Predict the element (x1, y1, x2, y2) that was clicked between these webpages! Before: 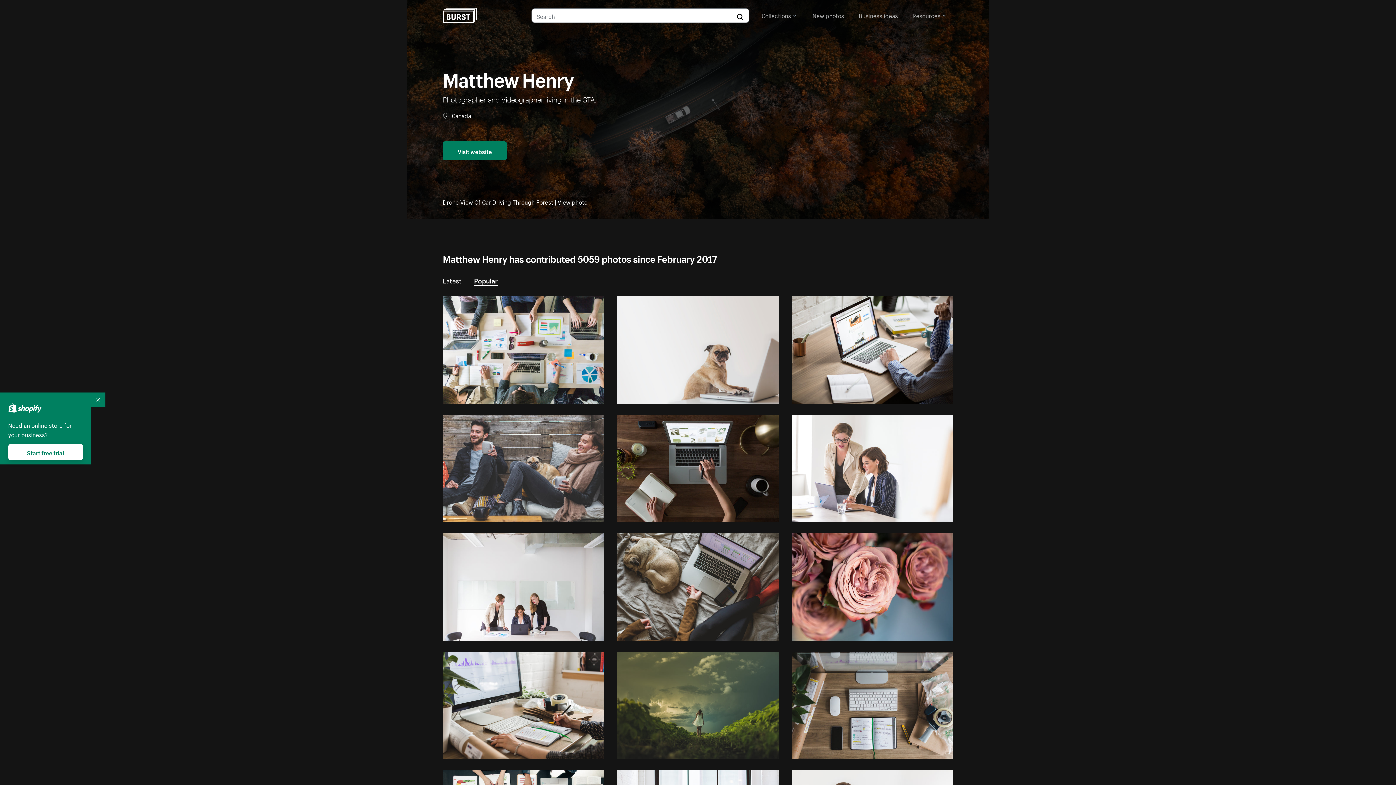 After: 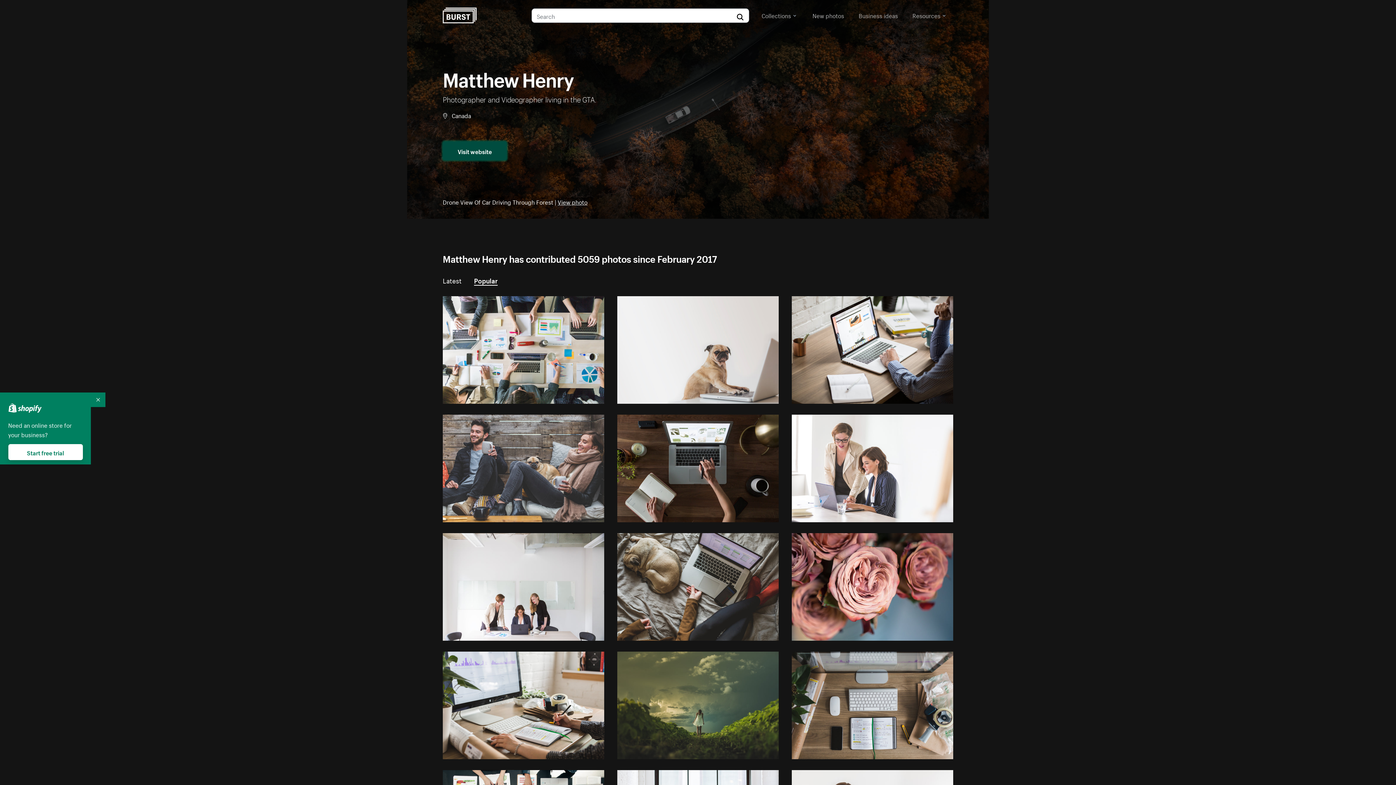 Action: label: Visit website bbox: (442, 141, 506, 160)